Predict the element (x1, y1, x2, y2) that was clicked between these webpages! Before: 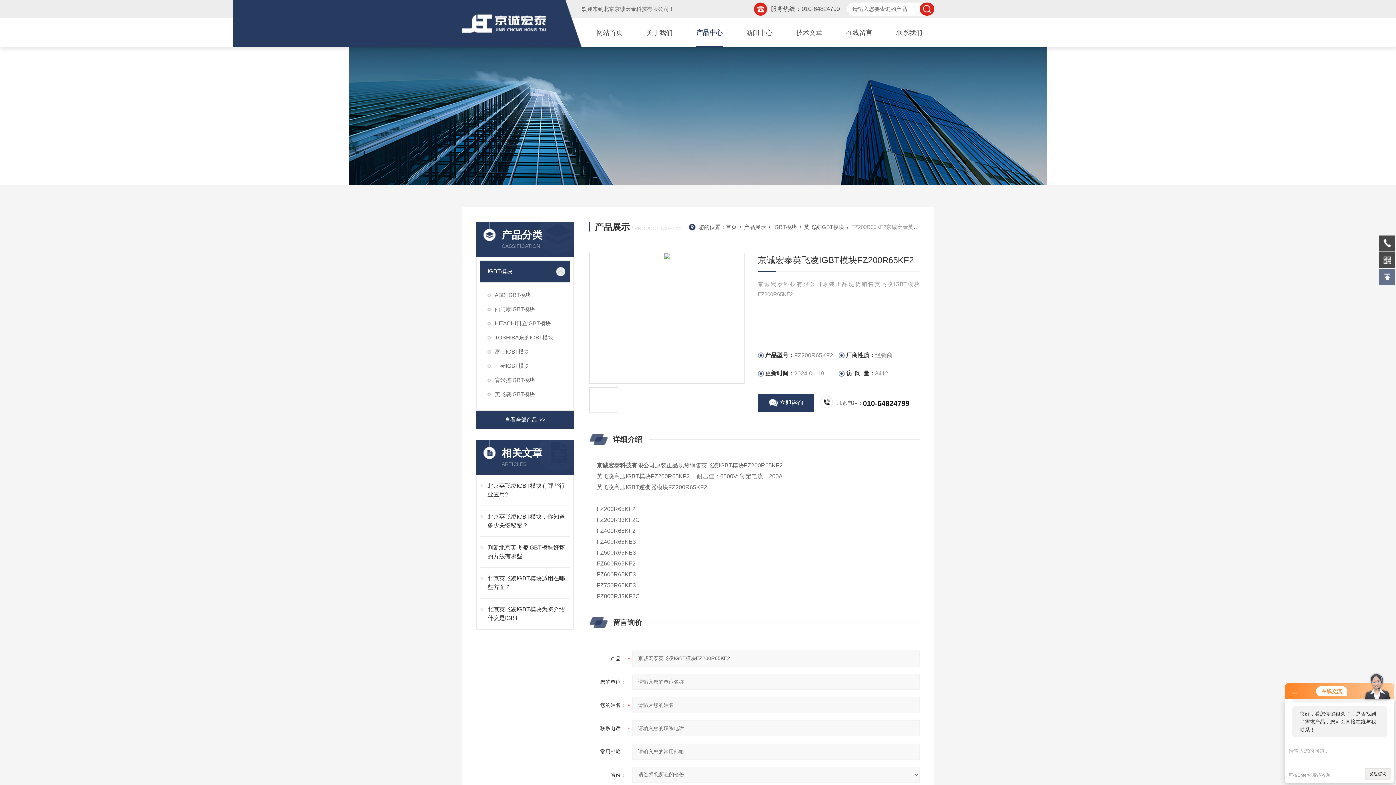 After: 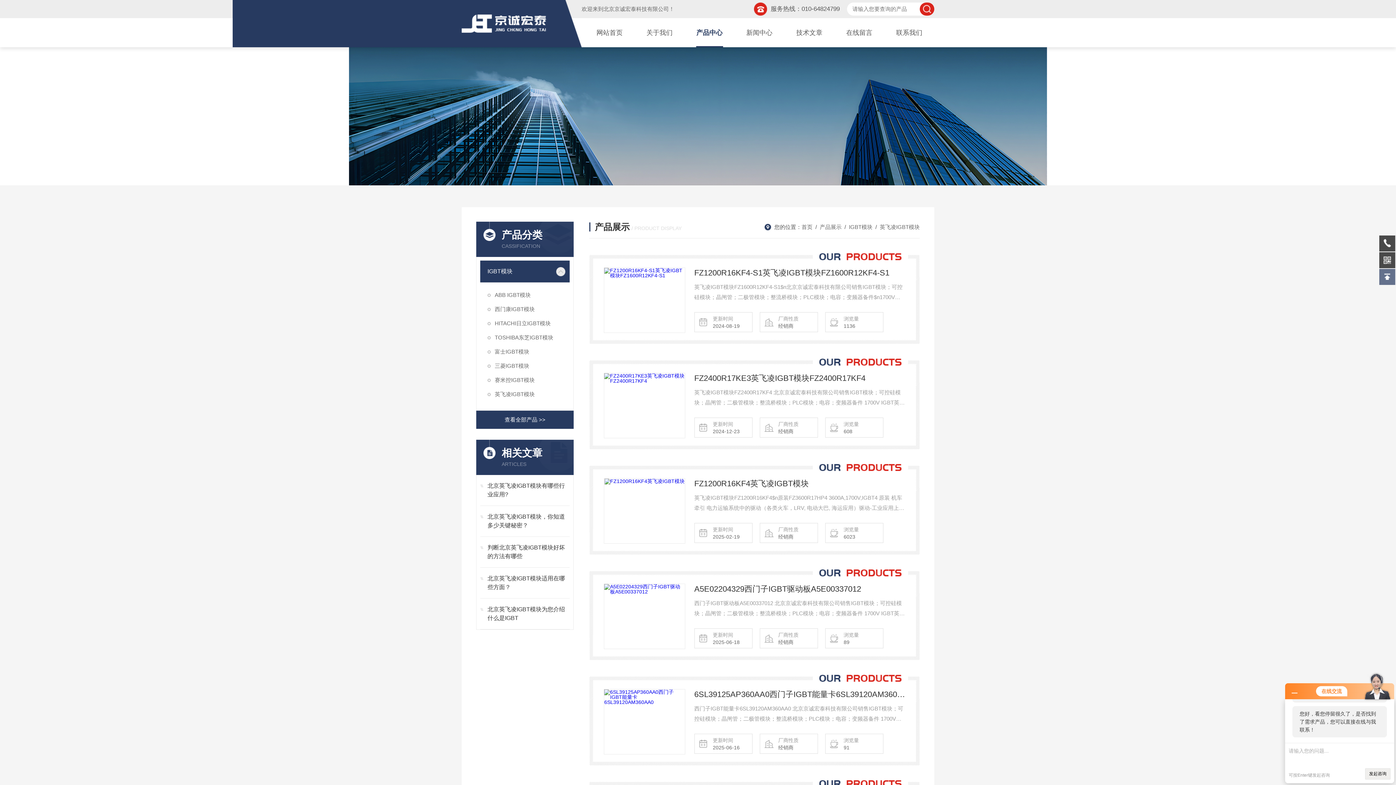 Action: label: 英飞凌IGBT模块 bbox: (480, 387, 569, 401)